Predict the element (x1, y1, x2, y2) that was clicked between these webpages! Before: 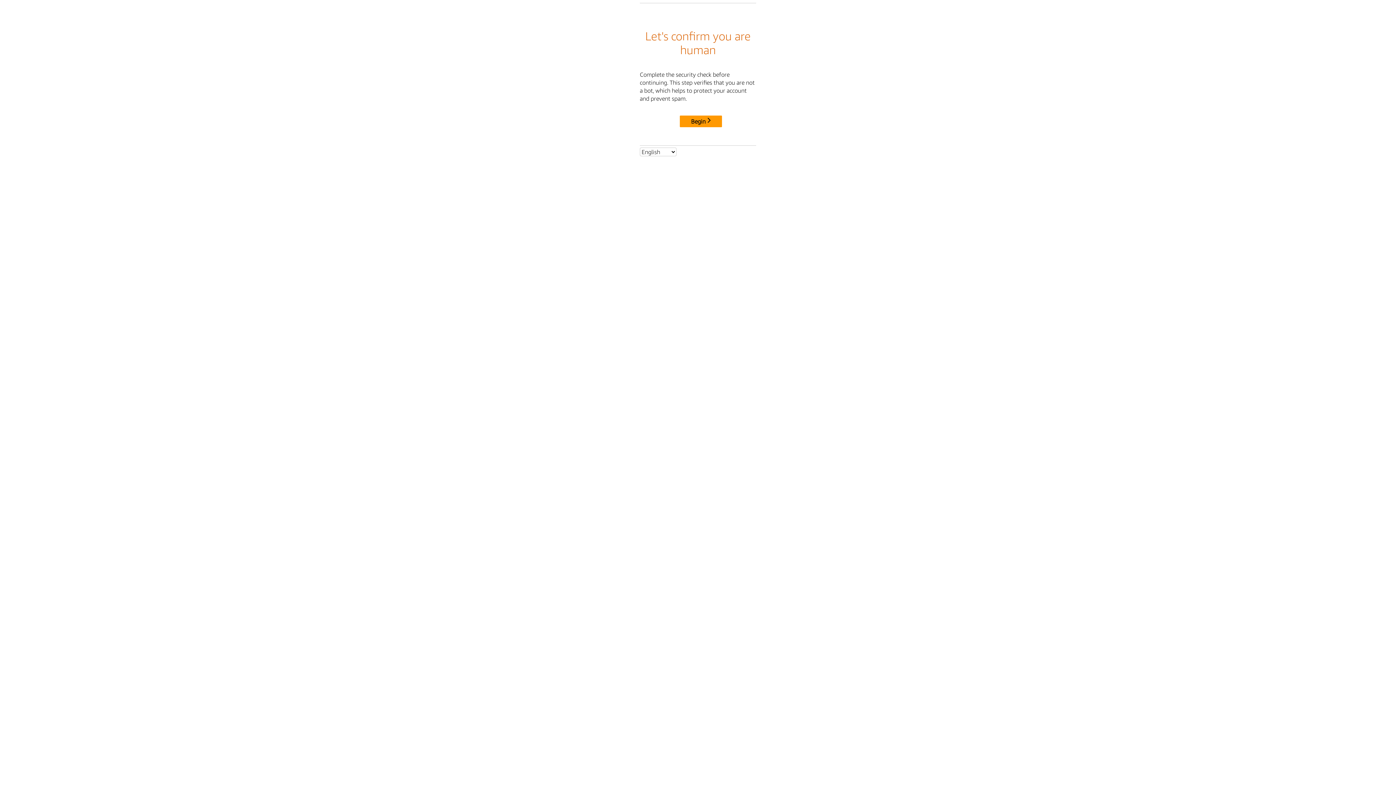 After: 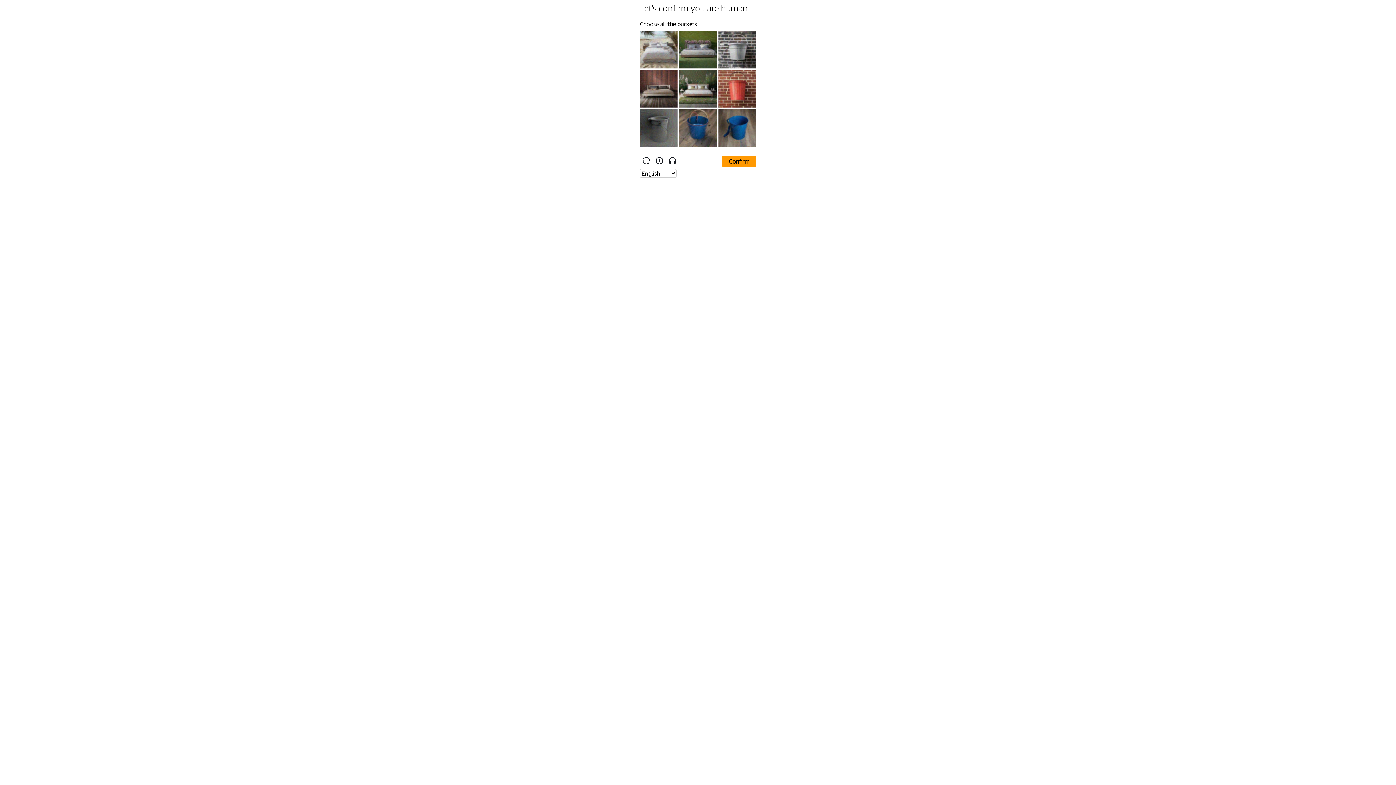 Action: bbox: (680, 115, 722, 127) label: Begin